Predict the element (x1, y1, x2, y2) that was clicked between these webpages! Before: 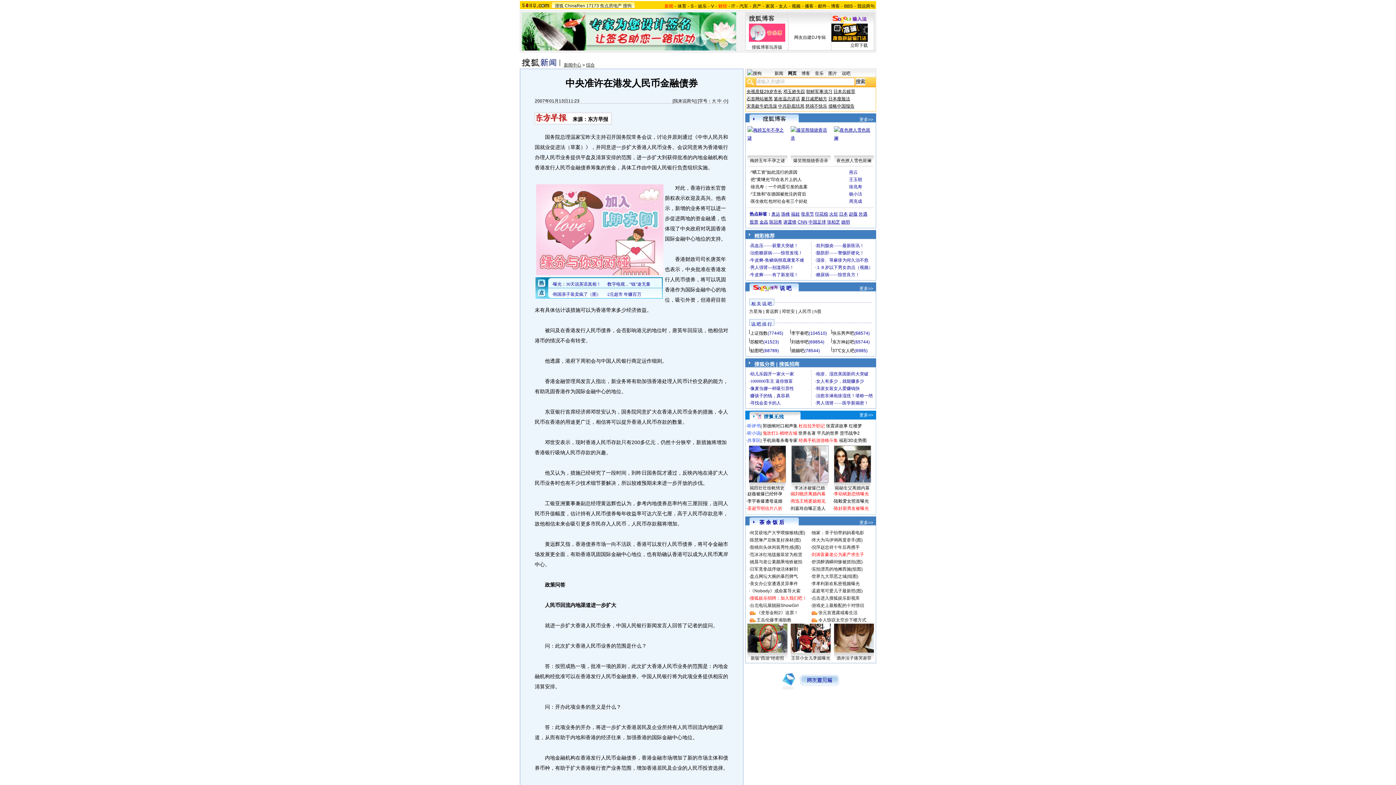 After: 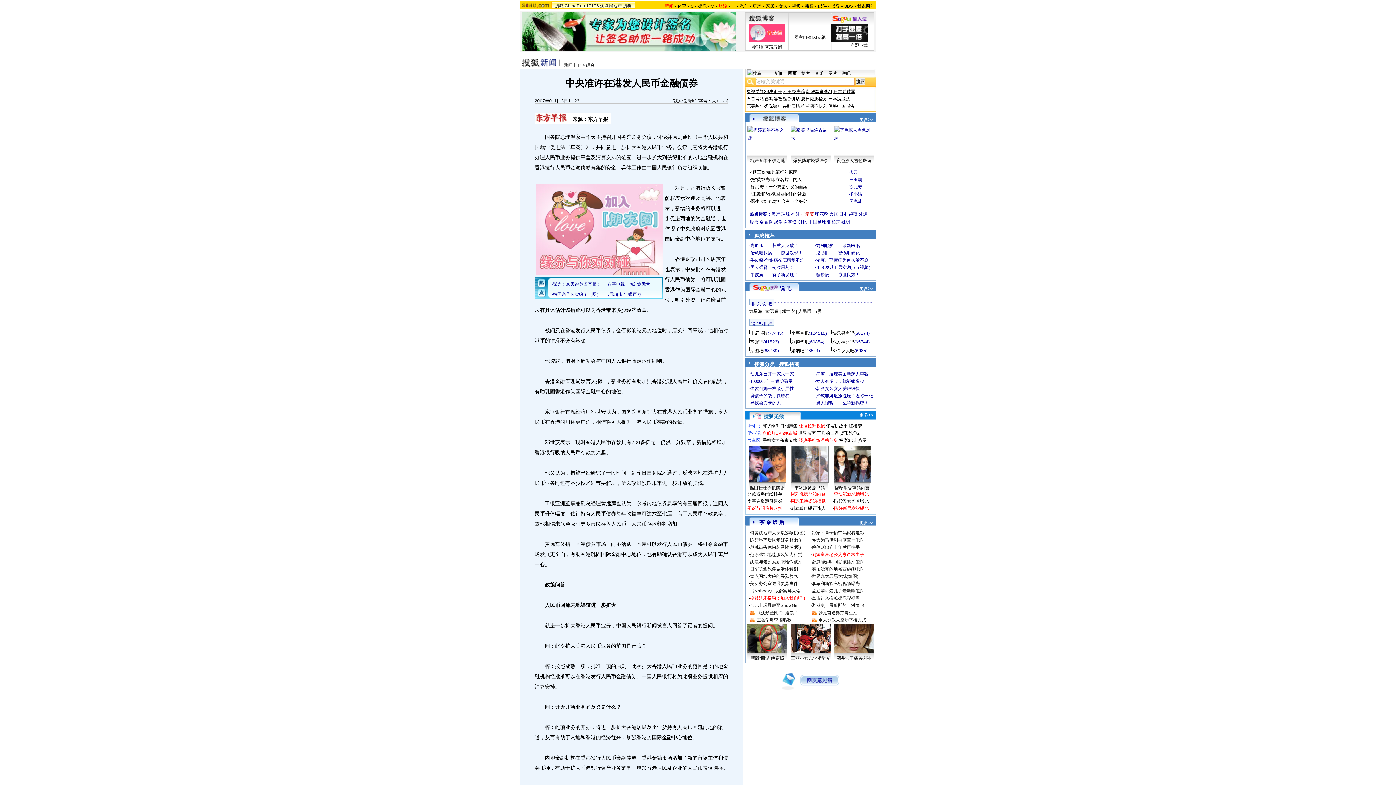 Action: bbox: (801, 211, 814, 216) label: 母亲节